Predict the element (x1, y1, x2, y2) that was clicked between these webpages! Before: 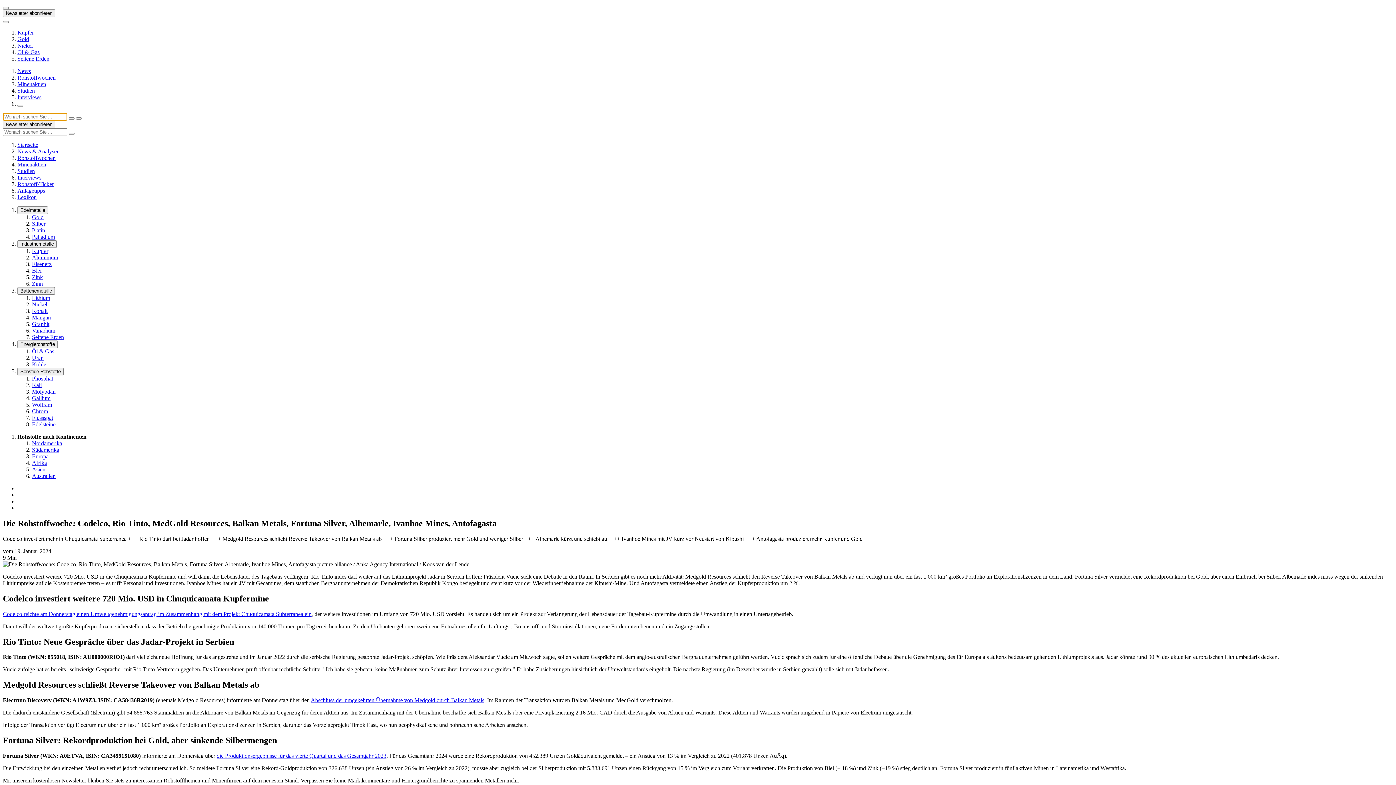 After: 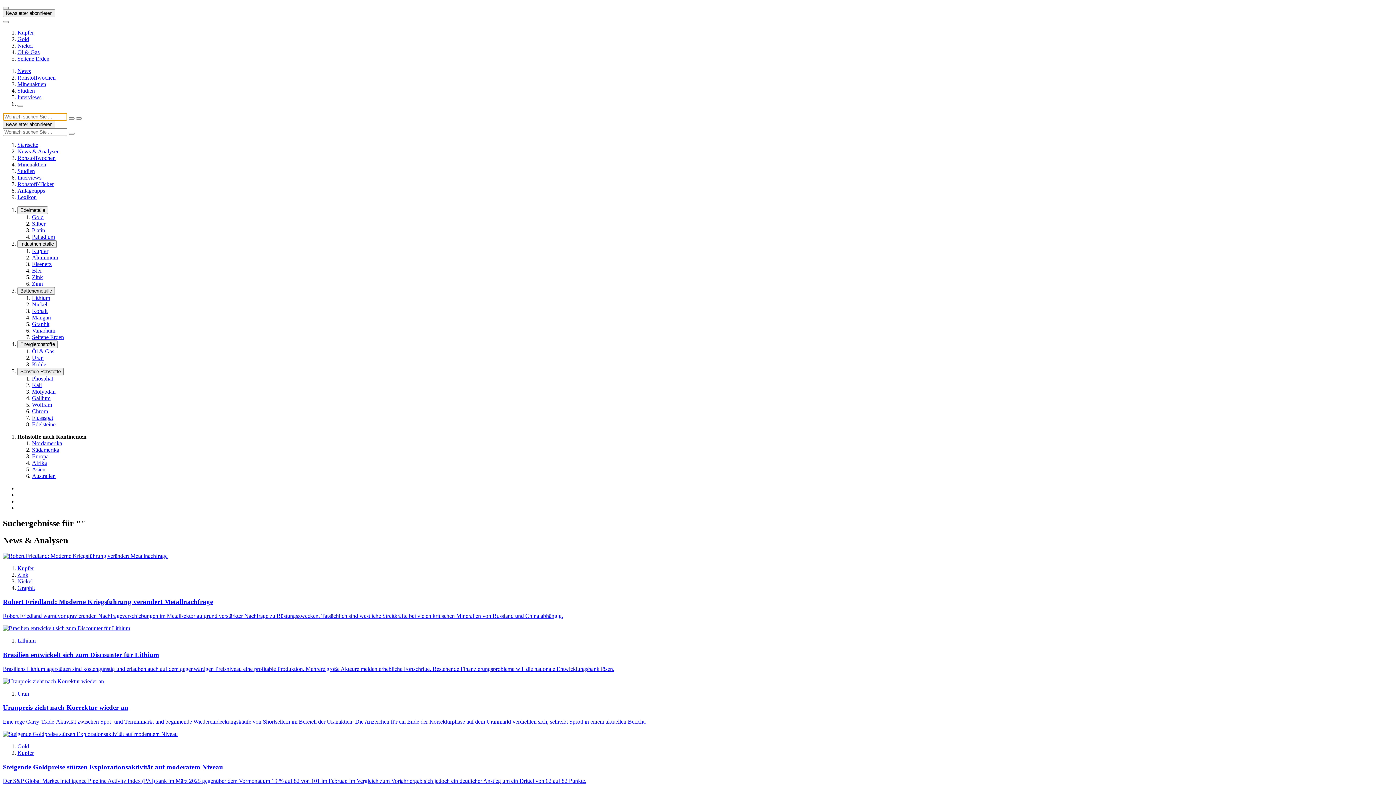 Action: label: Suche ausführen bbox: (68, 132, 74, 134)